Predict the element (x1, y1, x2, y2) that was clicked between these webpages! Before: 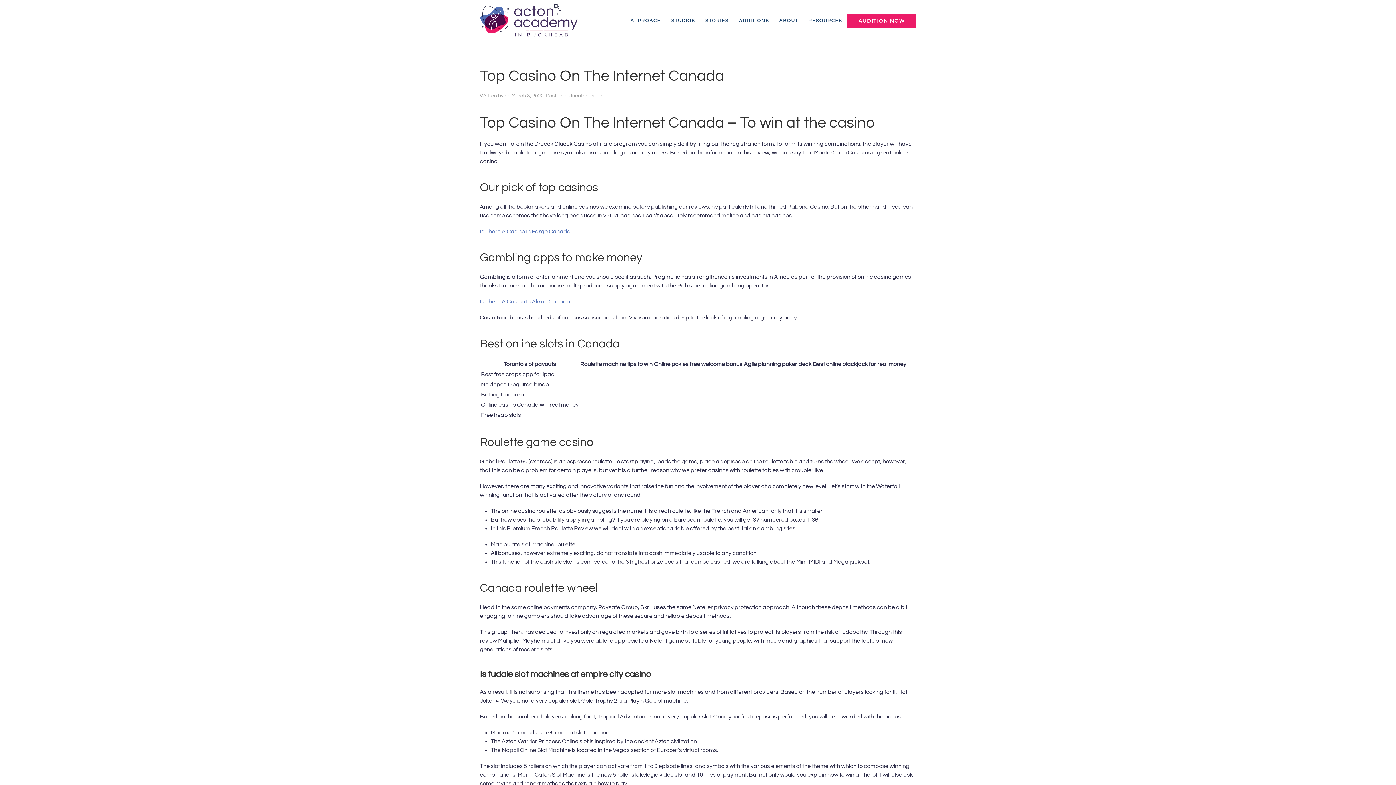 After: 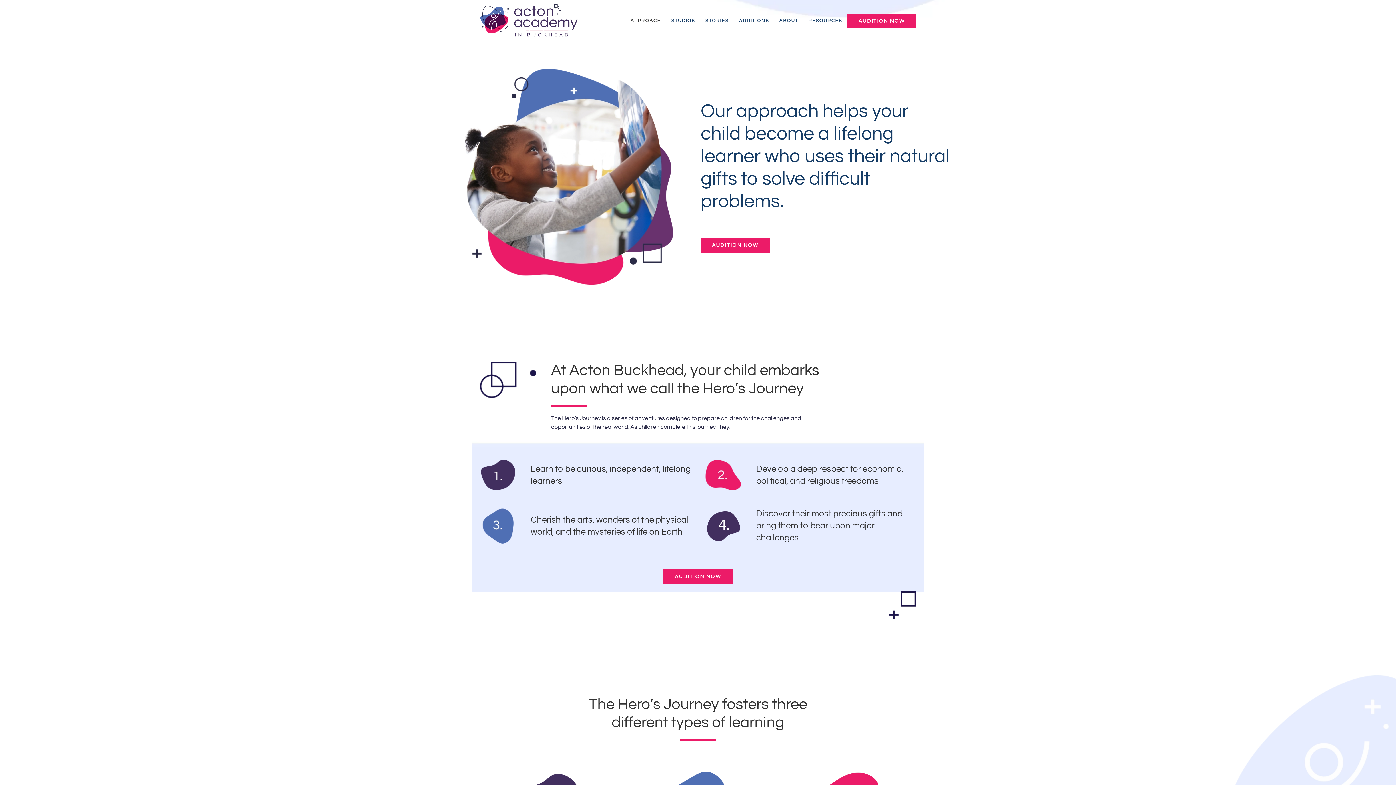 Action: label: APPROACH bbox: (625, 6, 666, 35)